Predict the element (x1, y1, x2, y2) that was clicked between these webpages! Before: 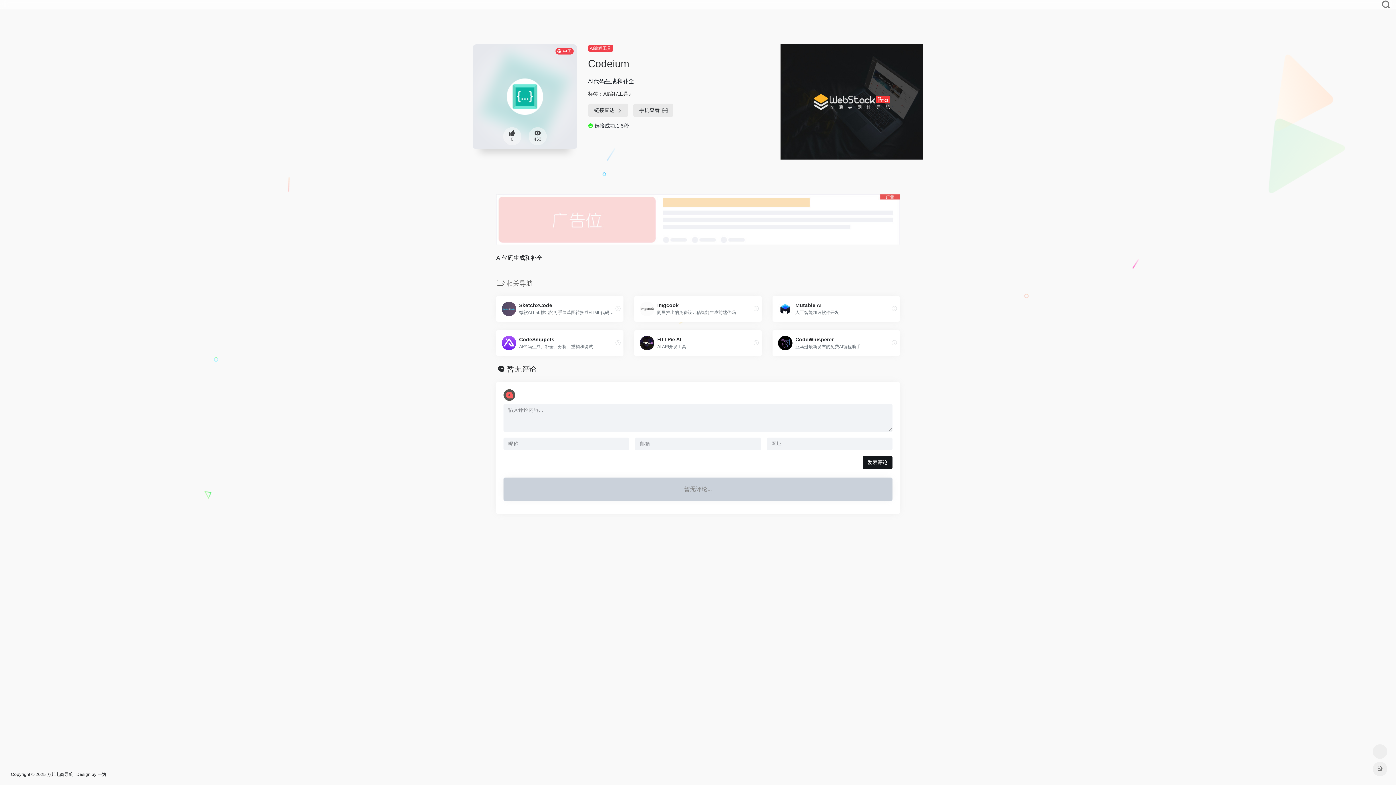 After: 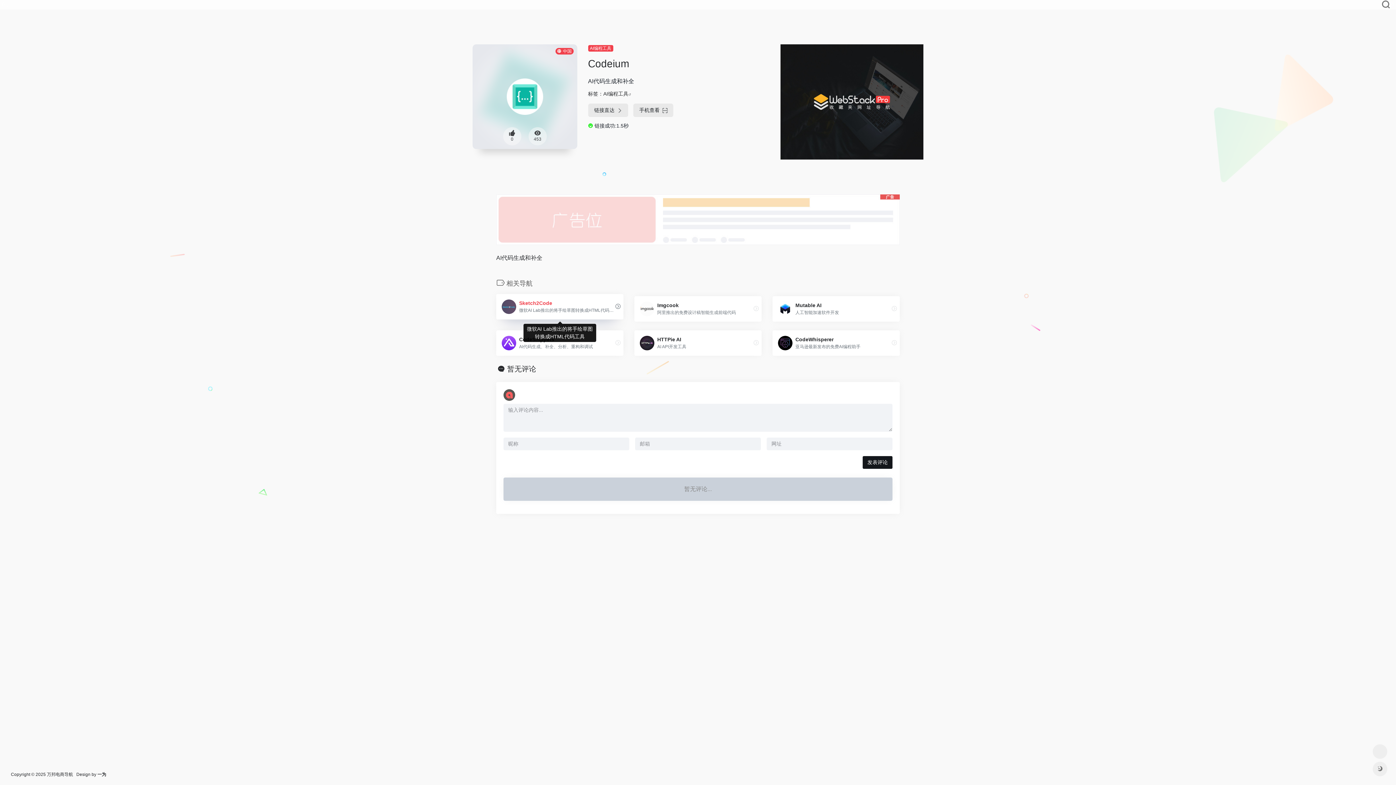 Action: label: Sketch2Code

微软AI Lab推出的将手绘草图转换成HTML代码工具 bbox: (496, 296, 623, 321)